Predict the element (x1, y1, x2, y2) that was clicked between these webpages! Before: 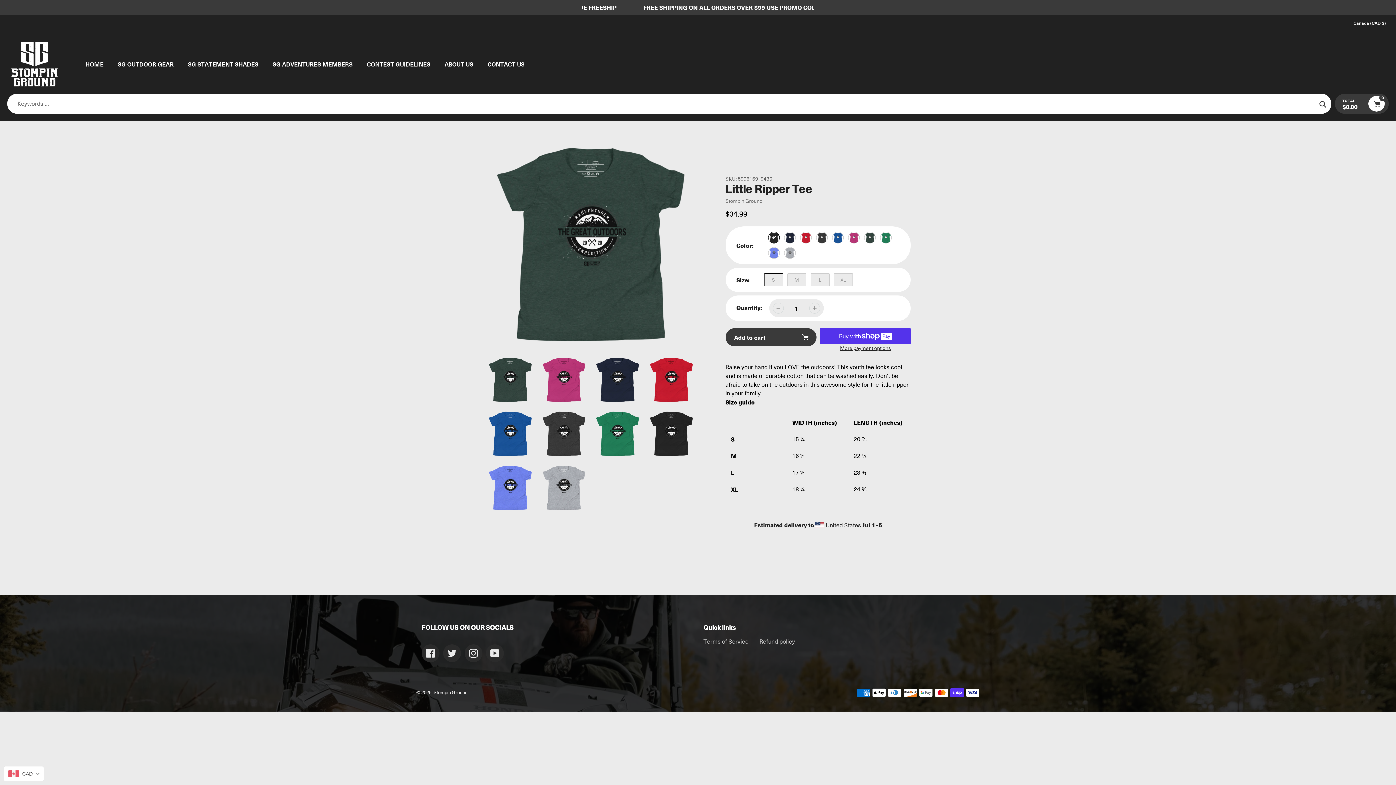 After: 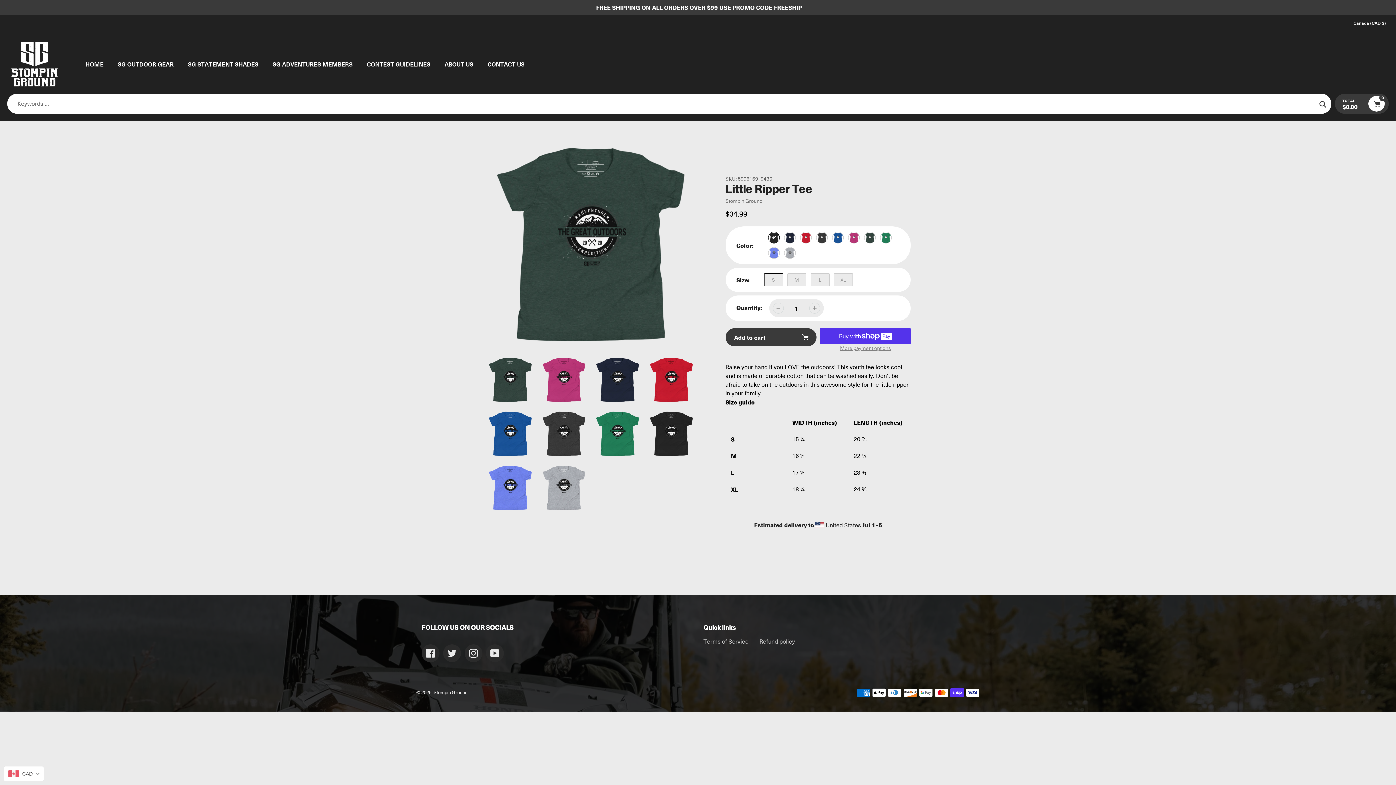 Action: label: More payment options bbox: (820, 344, 910, 352)